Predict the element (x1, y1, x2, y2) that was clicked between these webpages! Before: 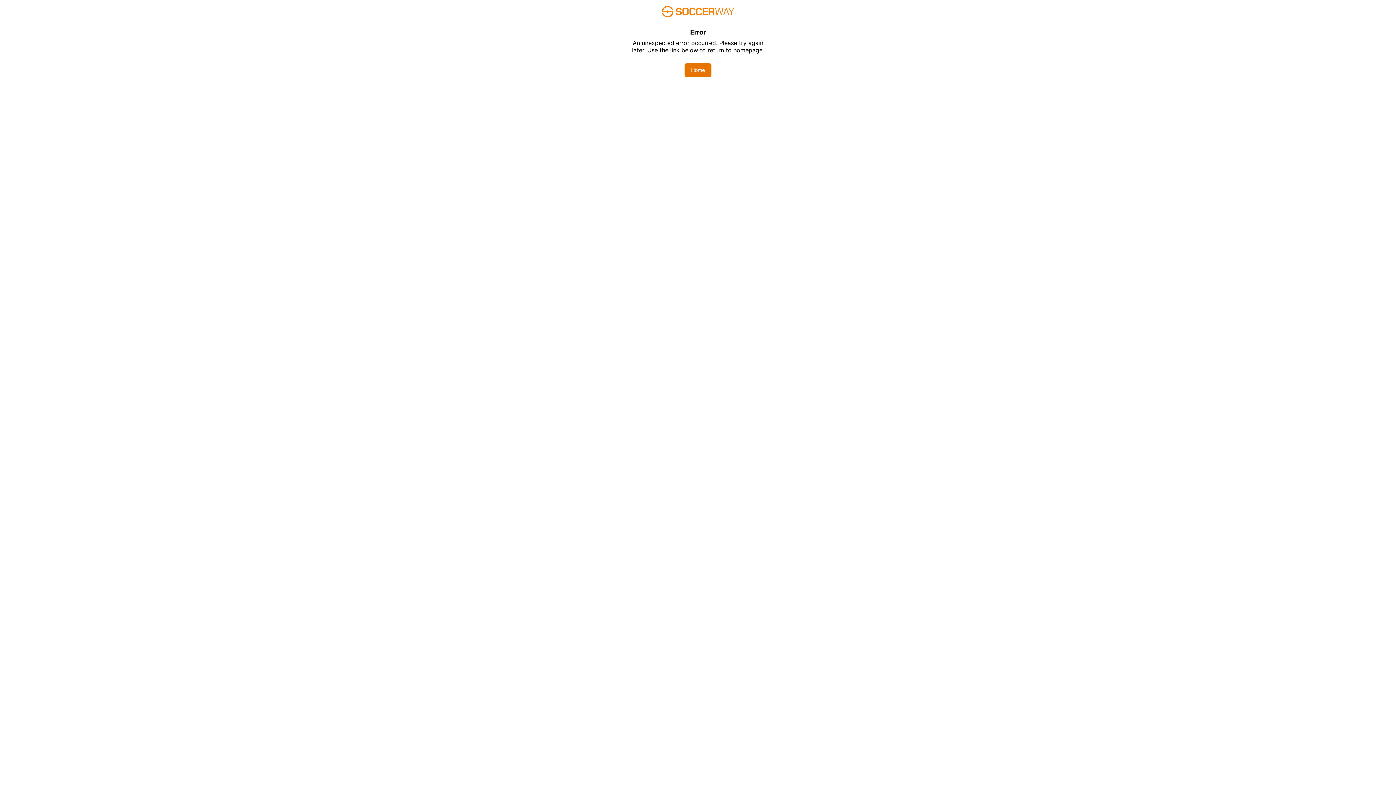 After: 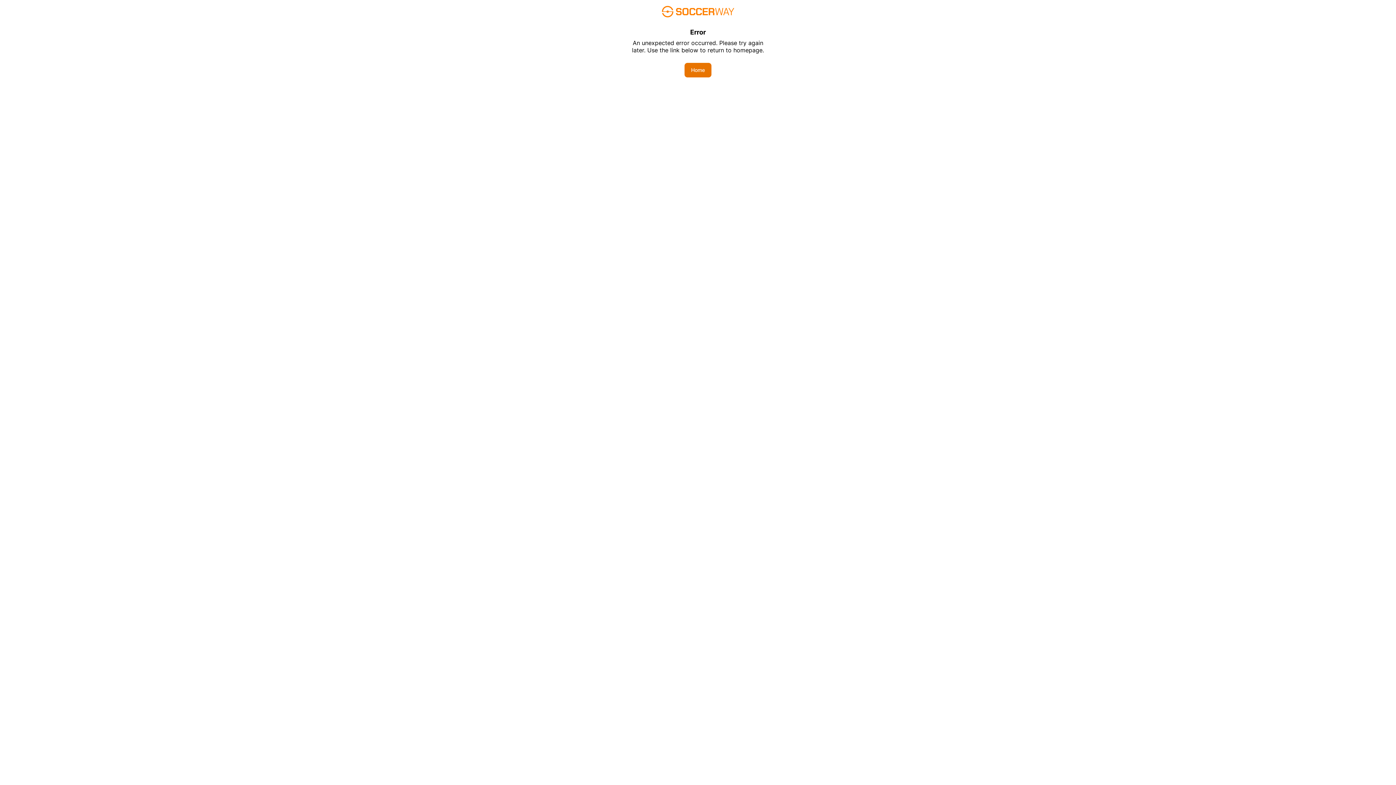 Action: label: Home bbox: (684, 62, 711, 77)